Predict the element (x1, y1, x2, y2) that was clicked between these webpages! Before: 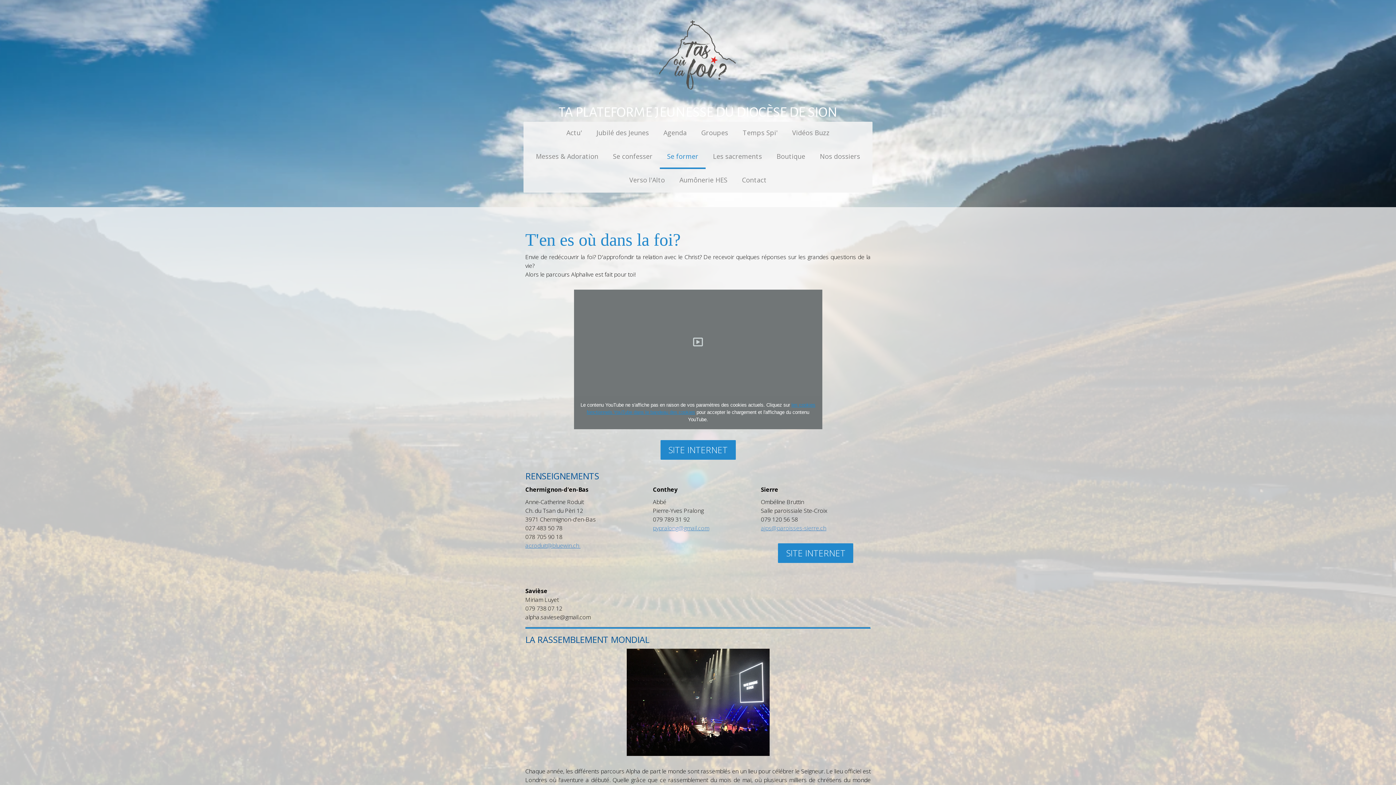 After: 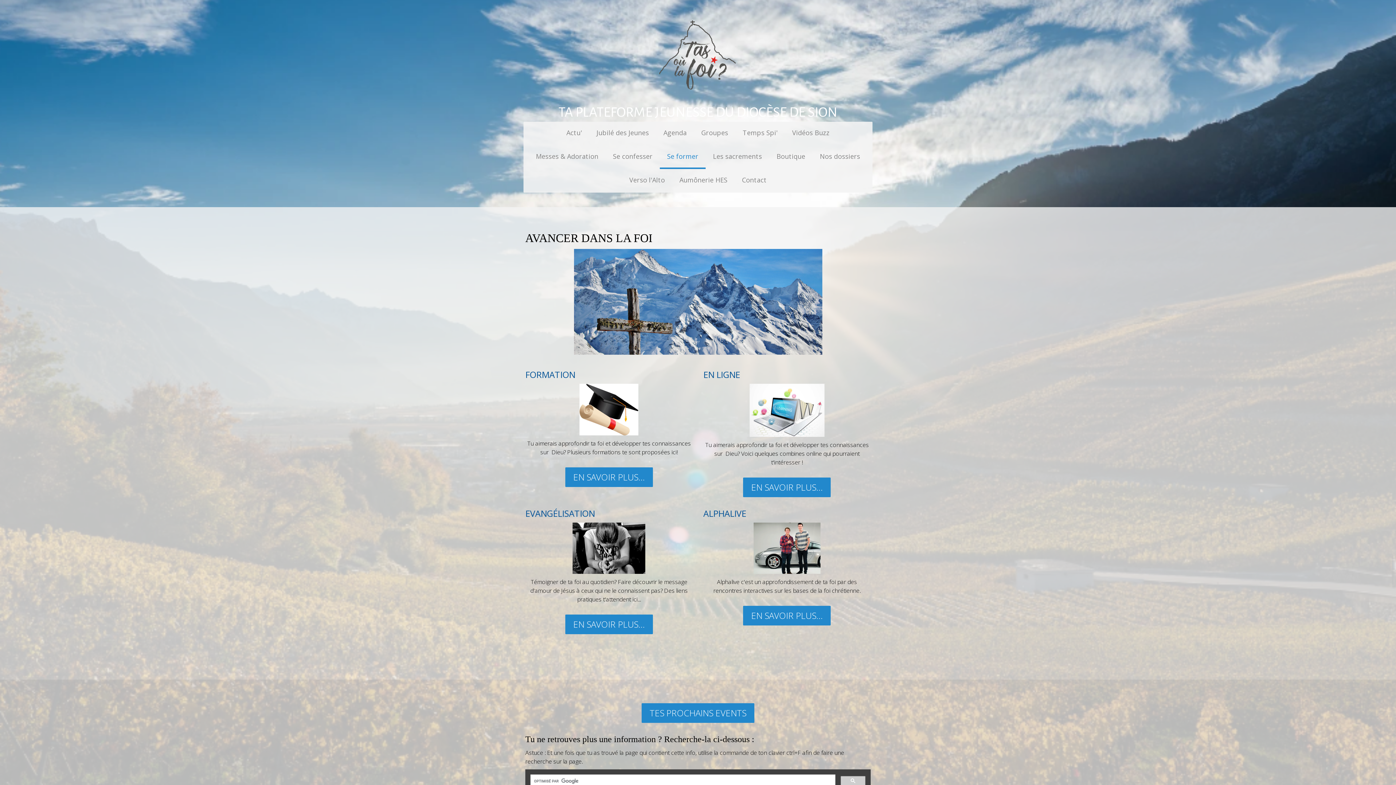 Action: bbox: (660, 145, 705, 168) label: Se former